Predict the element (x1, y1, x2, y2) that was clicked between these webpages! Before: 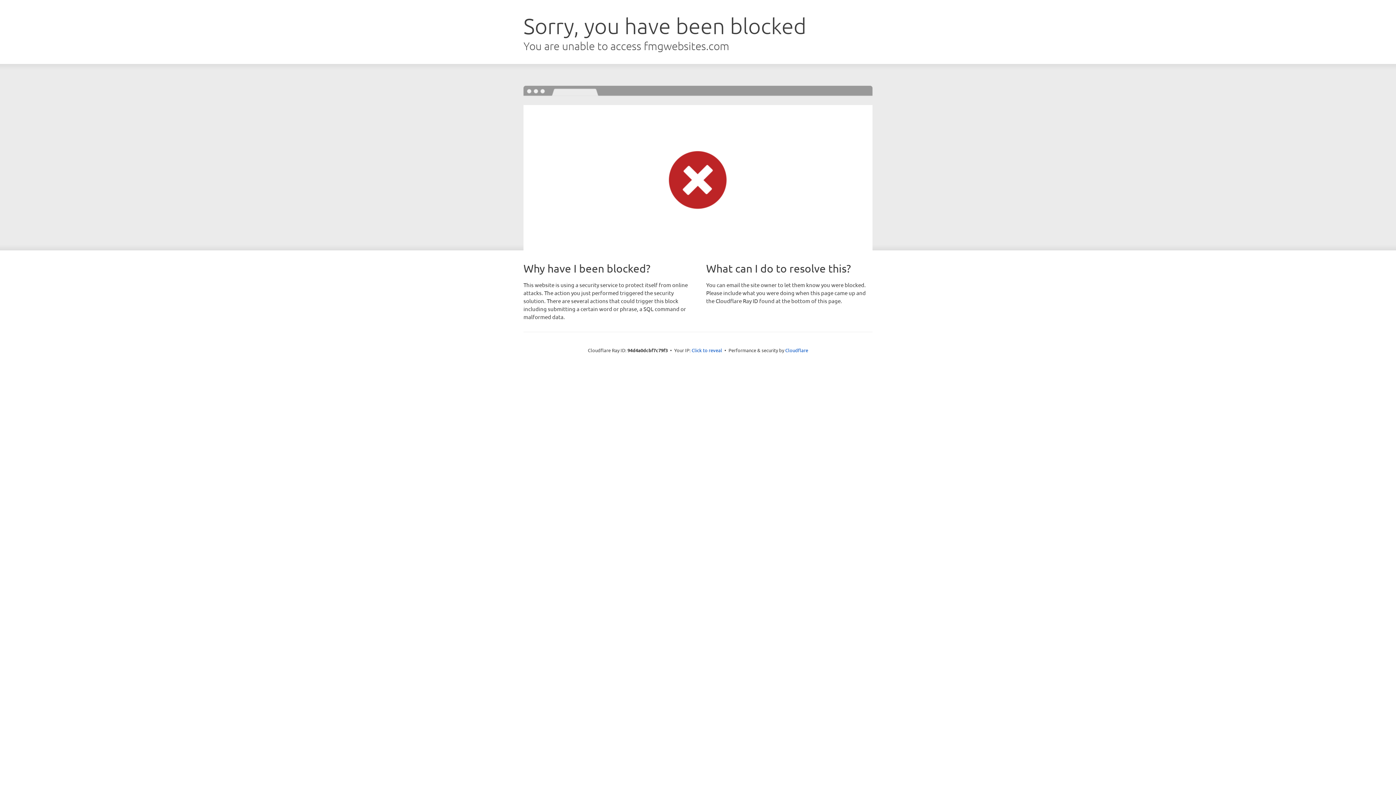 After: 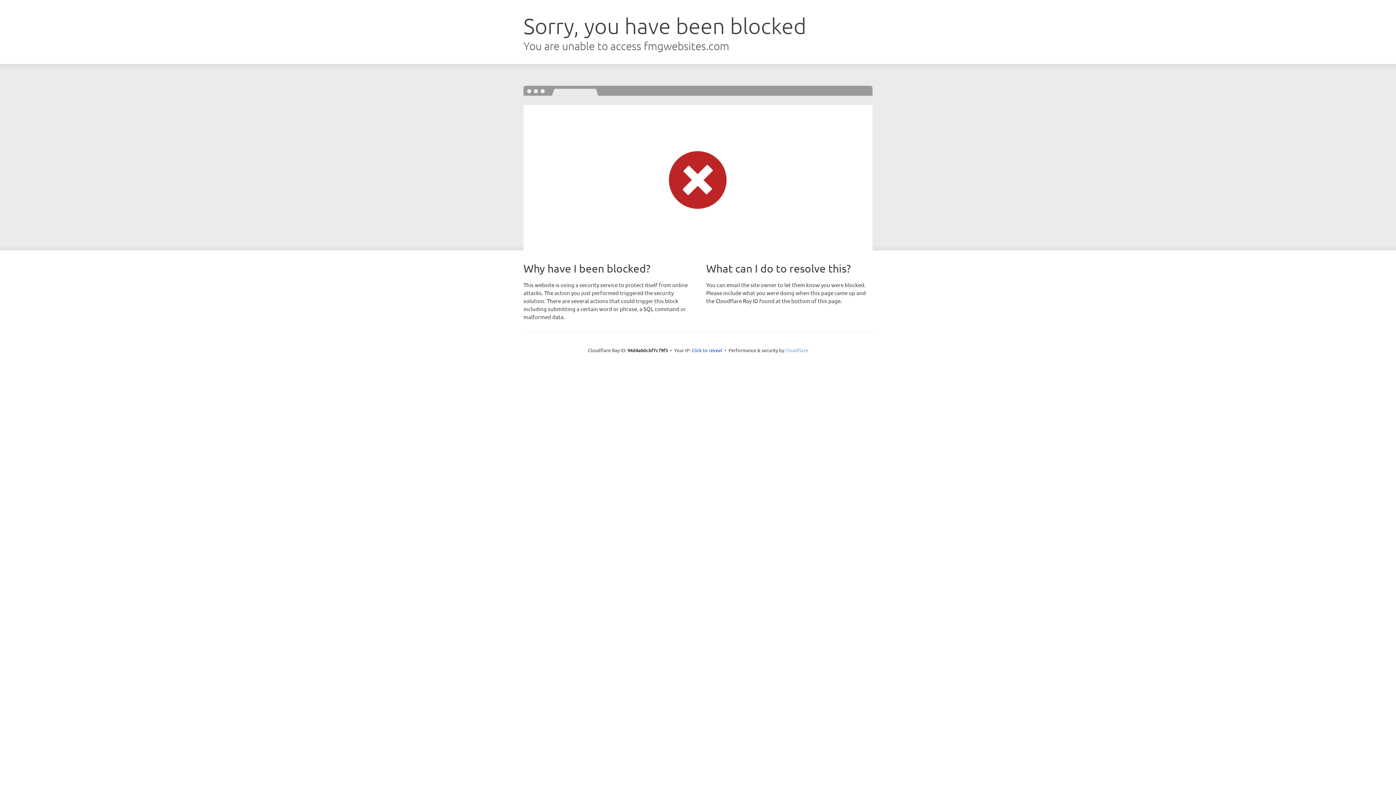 Action: label: Cloudflare bbox: (785, 347, 808, 353)